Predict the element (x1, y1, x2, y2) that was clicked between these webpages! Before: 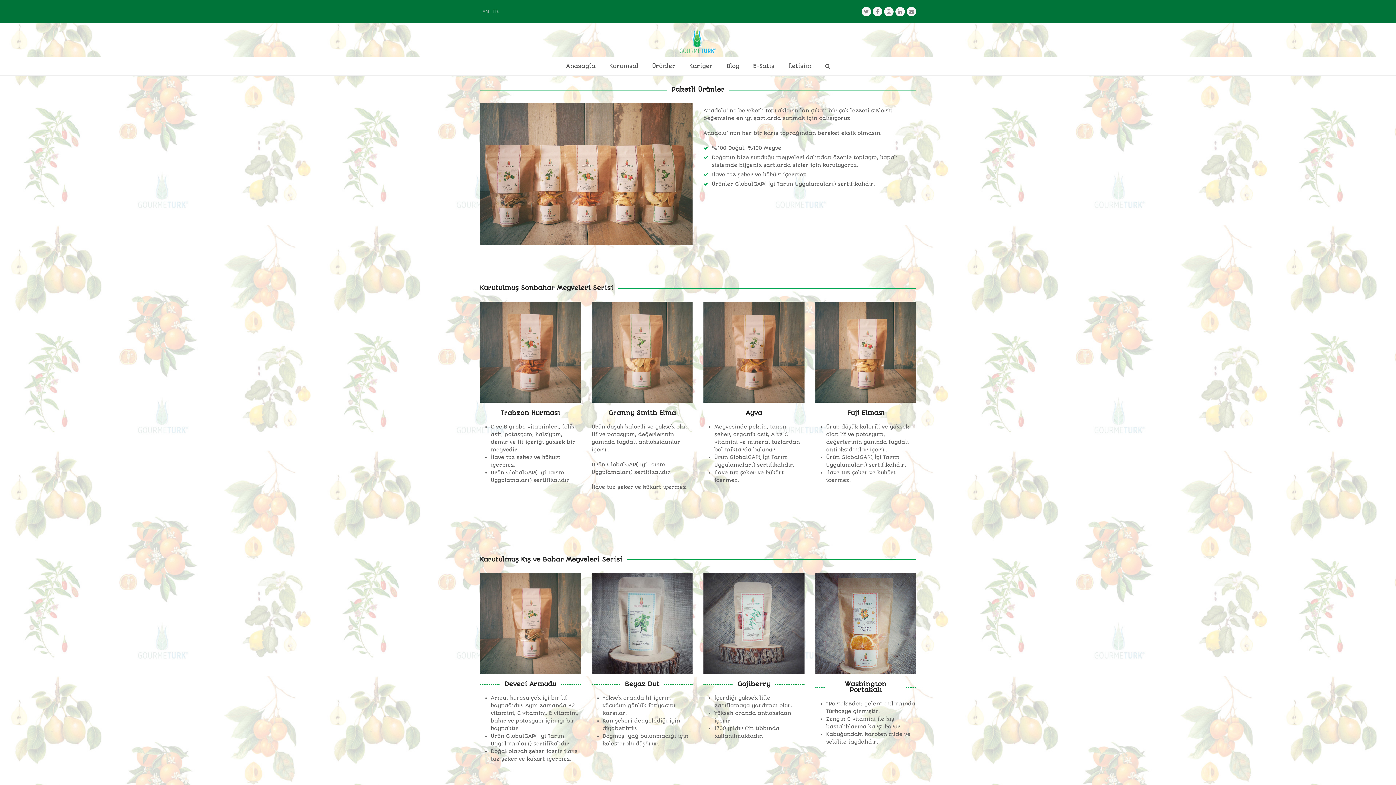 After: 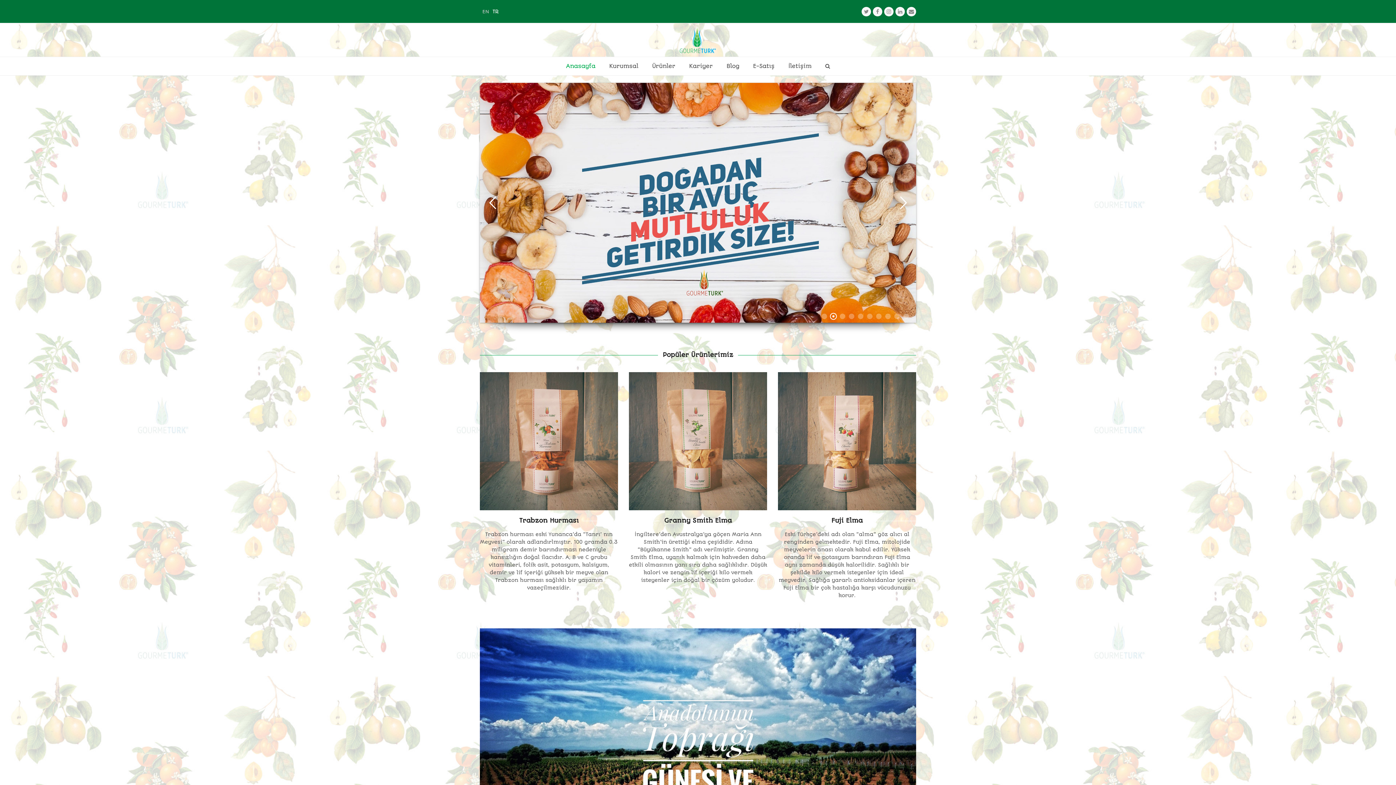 Action: label: Anasayfa bbox: (560, 57, 601, 75)